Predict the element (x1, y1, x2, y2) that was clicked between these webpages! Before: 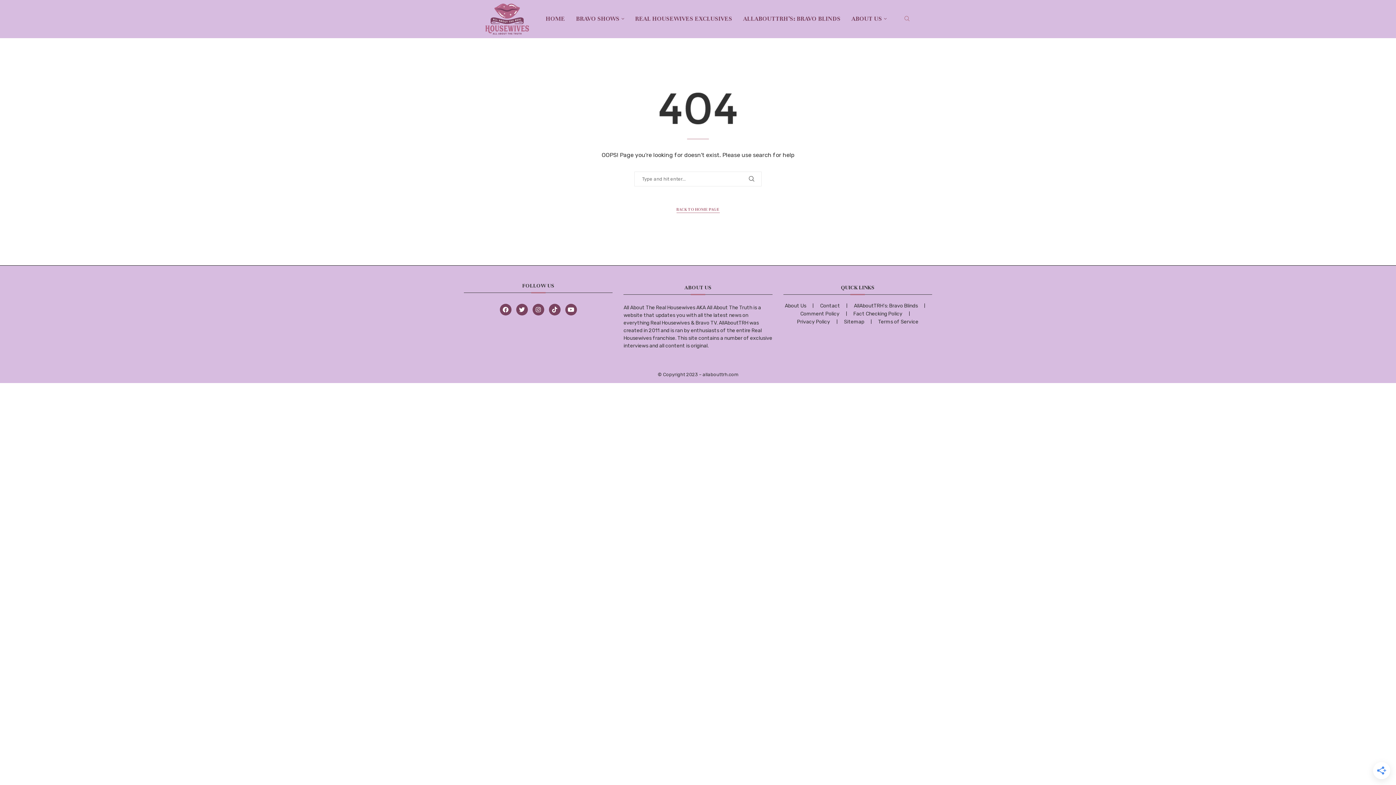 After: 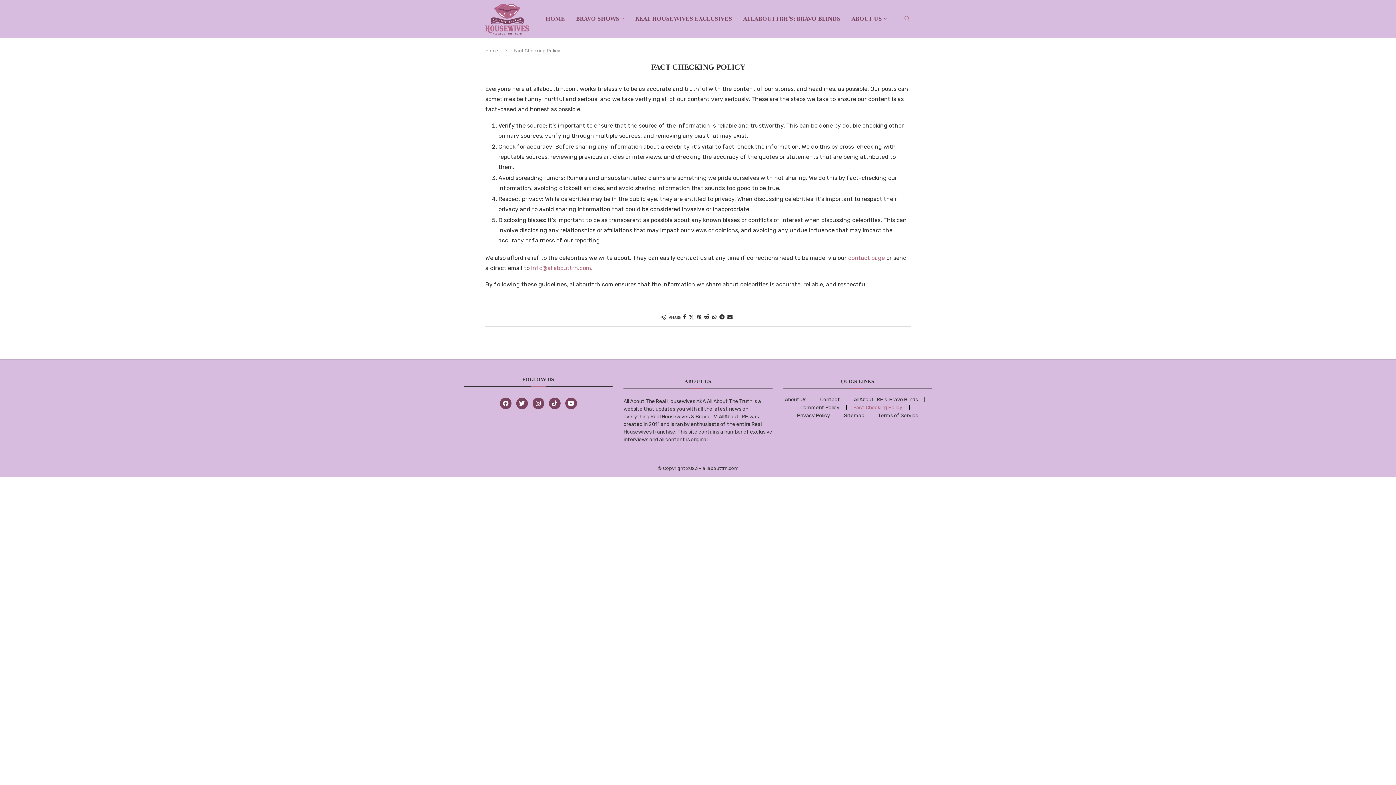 Action: label: Fact Checking Policy bbox: (853, 310, 902, 317)